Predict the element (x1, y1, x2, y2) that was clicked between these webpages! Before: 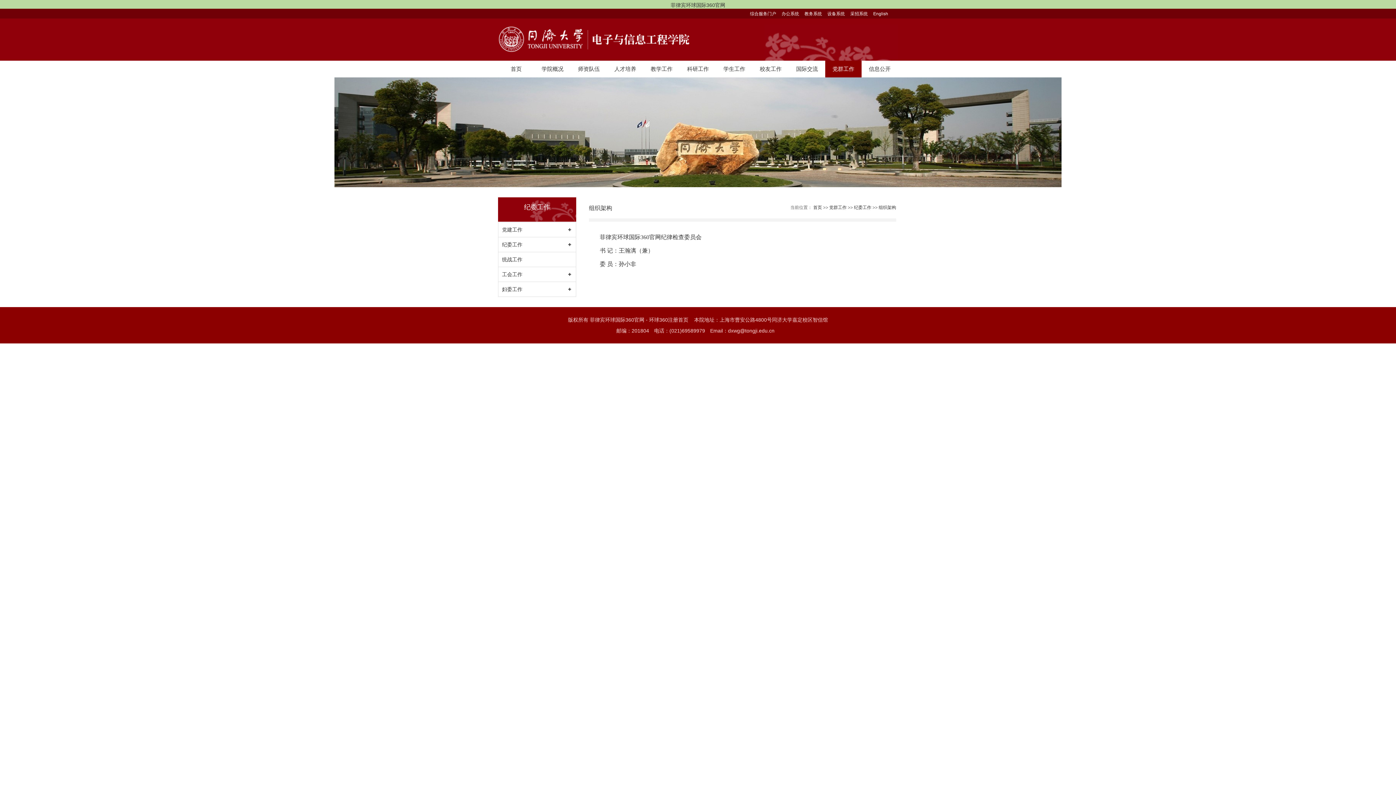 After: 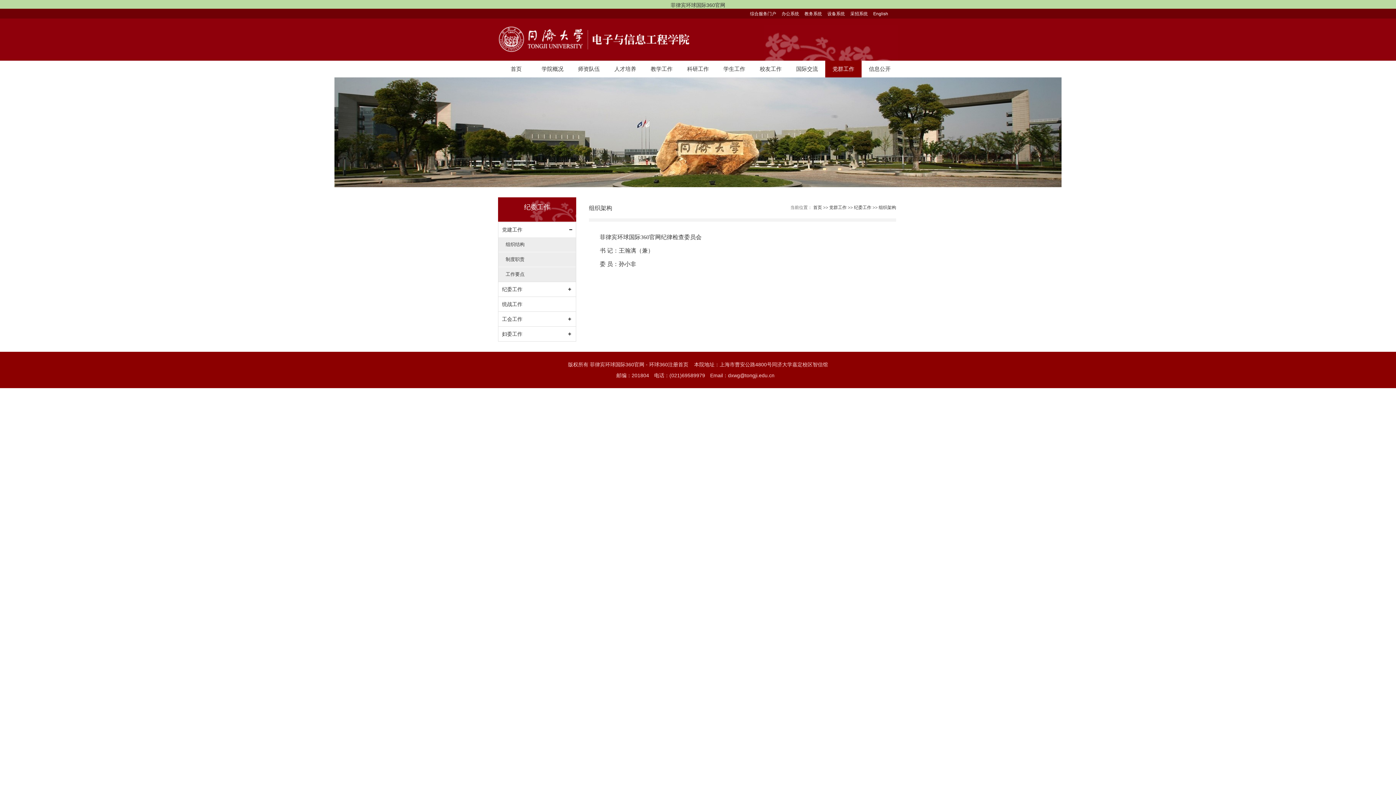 Action: bbox: (498, 222, 576, 237) label: 党建工作